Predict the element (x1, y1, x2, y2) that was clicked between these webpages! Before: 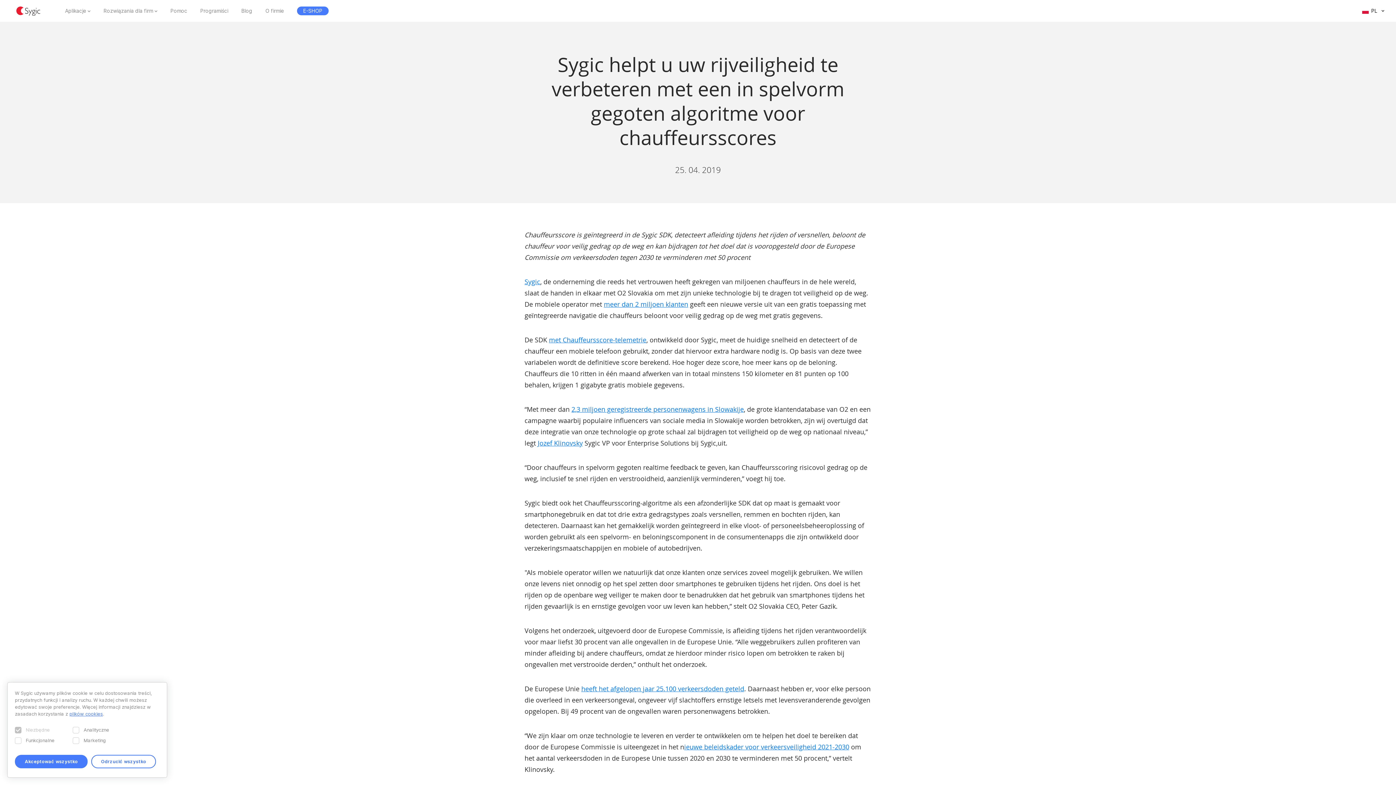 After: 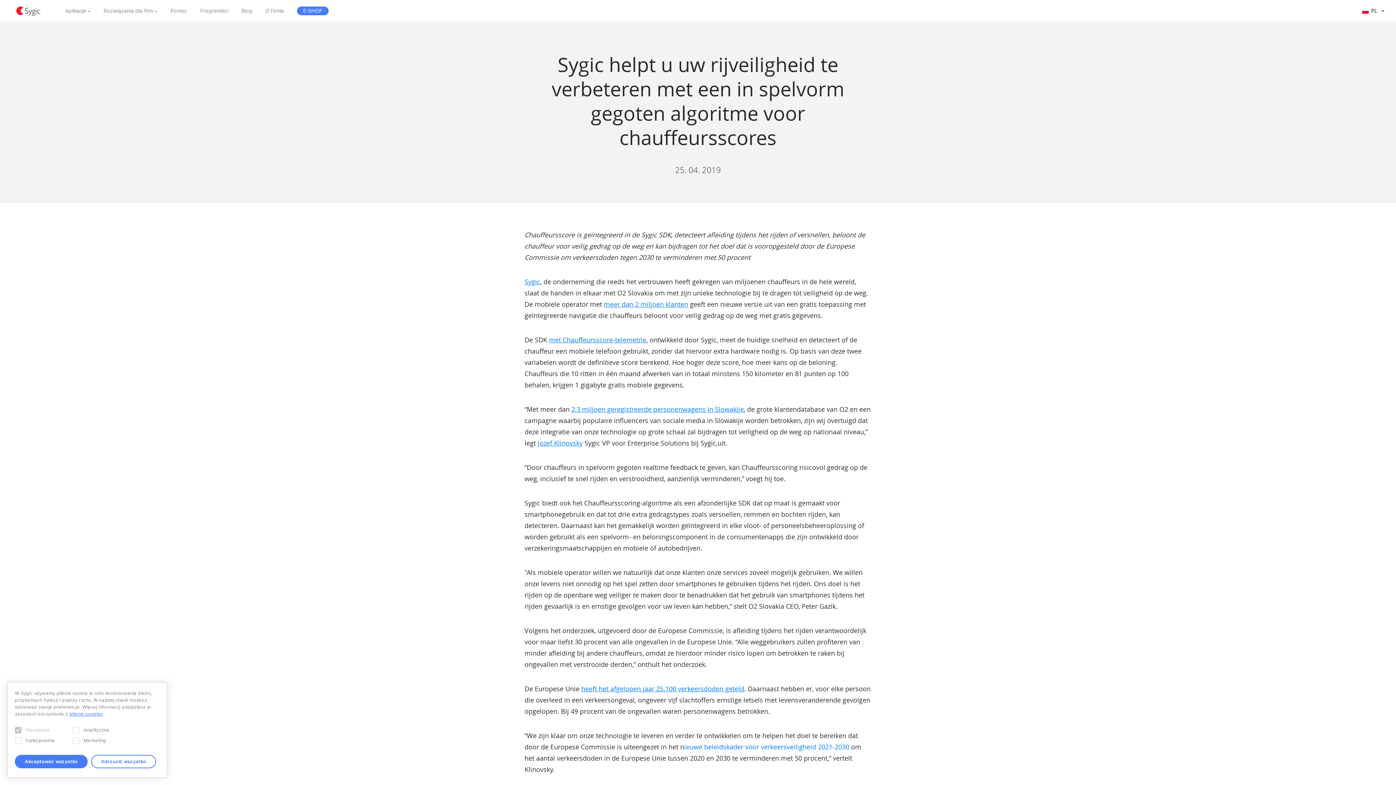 Action: bbox: (684, 742, 849, 751) label: ieuwe beleidskader voor verkeersveiligheid 2021-2030